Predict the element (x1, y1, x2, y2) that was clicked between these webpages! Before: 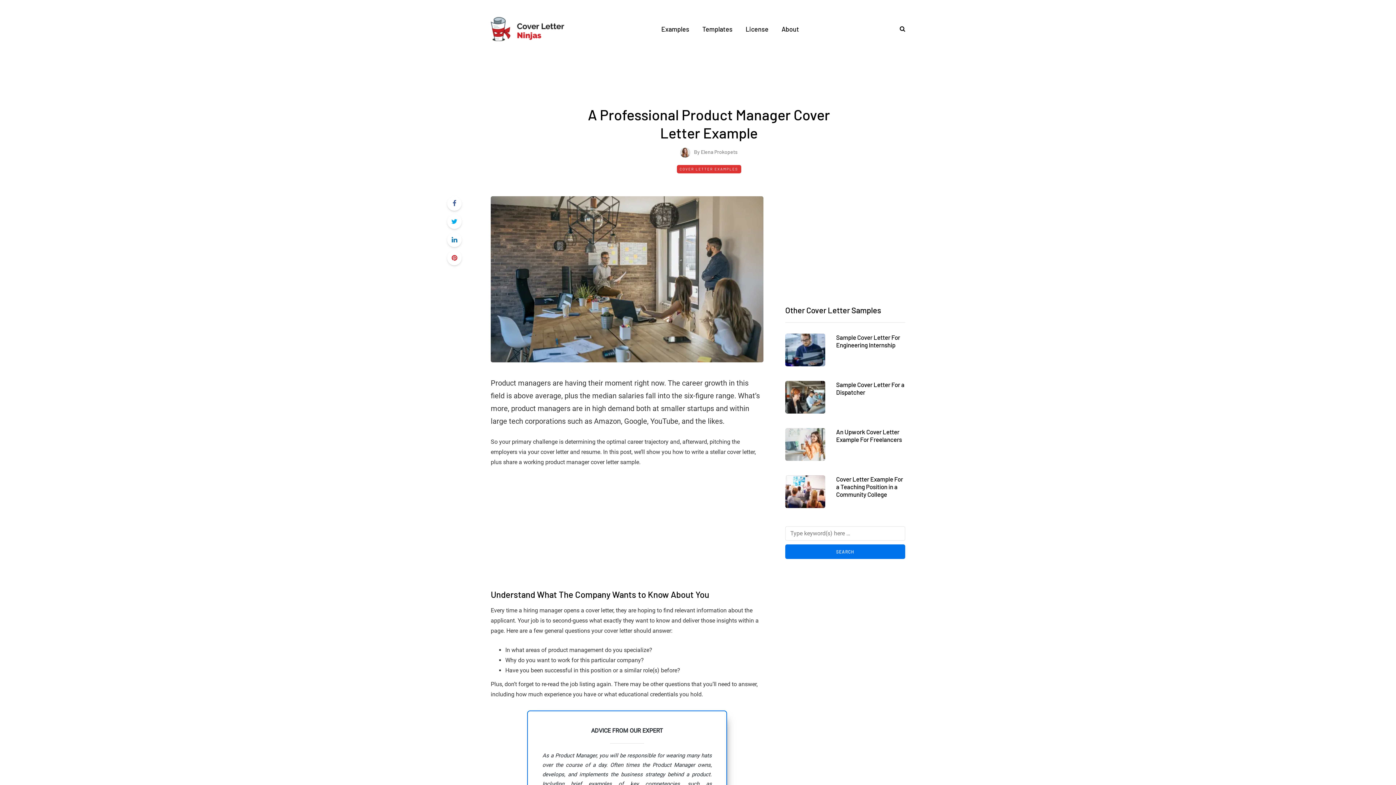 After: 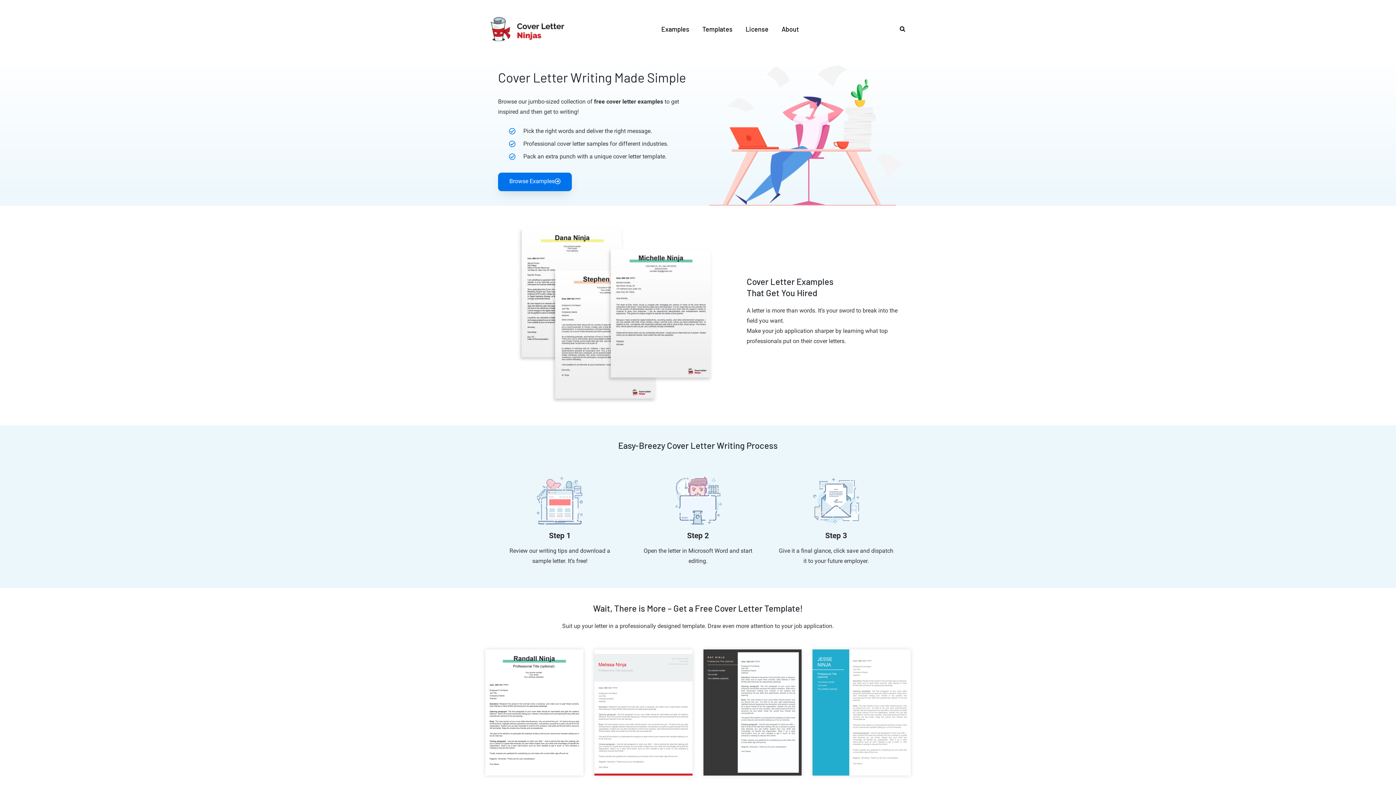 Action: bbox: (490, 25, 564, 32)